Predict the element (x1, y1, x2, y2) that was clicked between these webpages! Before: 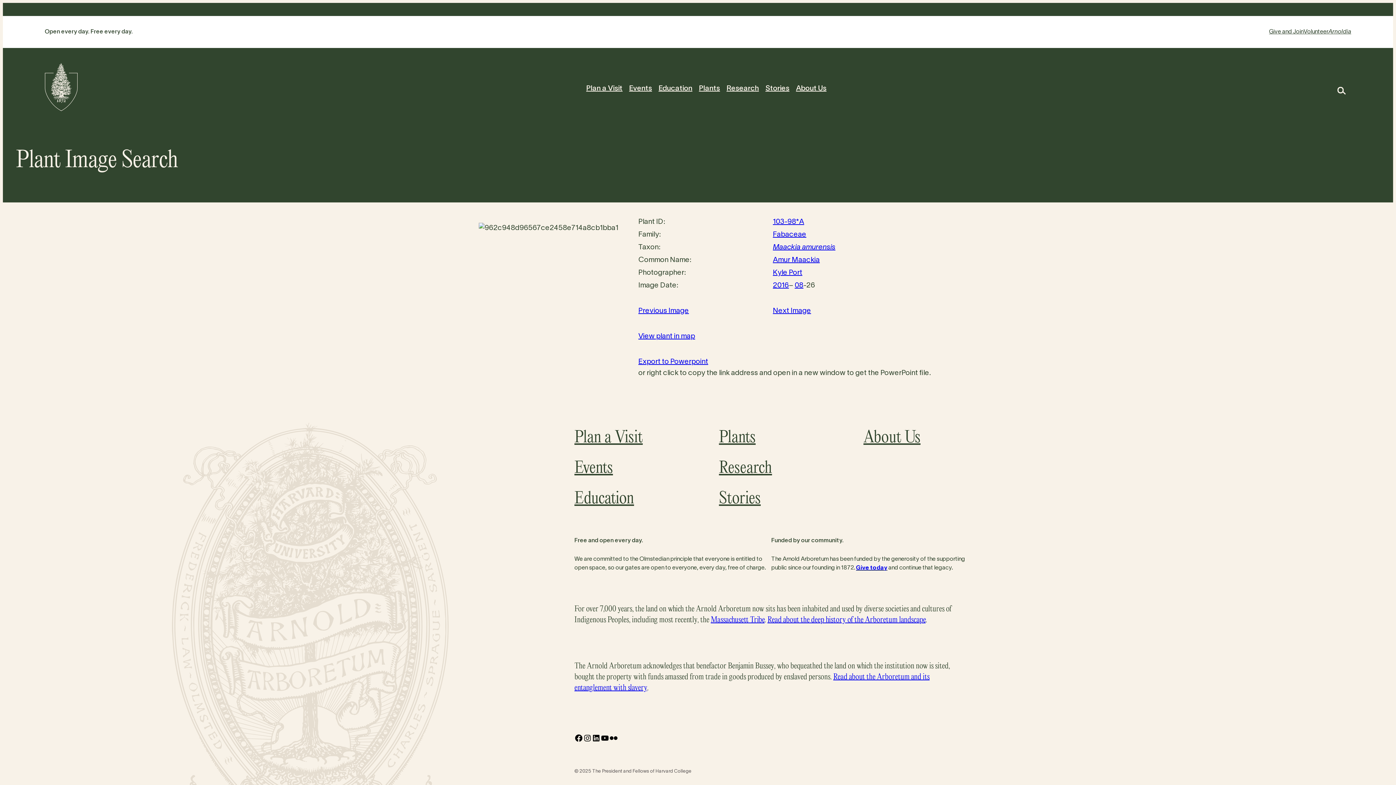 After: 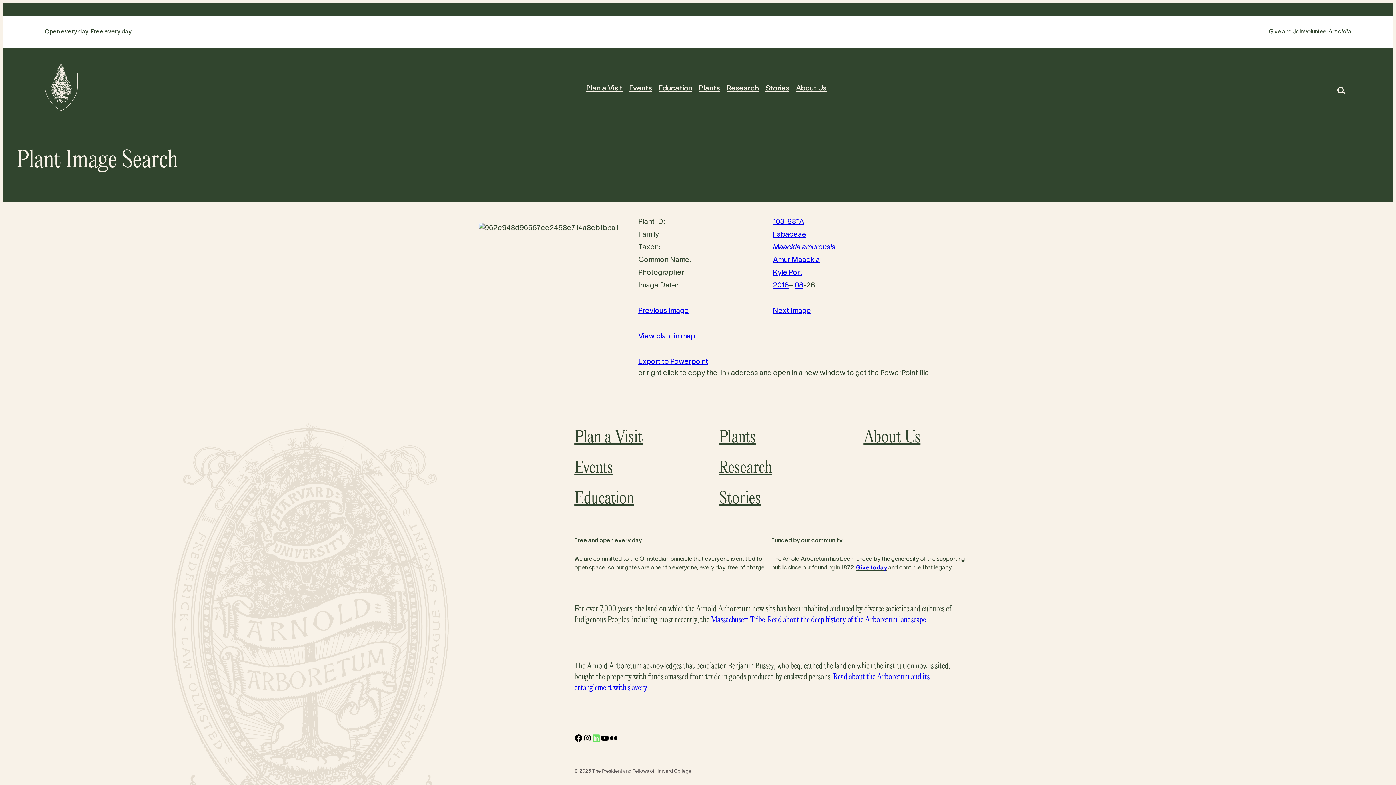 Action: label: LinkedIn bbox: (592, 734, 600, 742)